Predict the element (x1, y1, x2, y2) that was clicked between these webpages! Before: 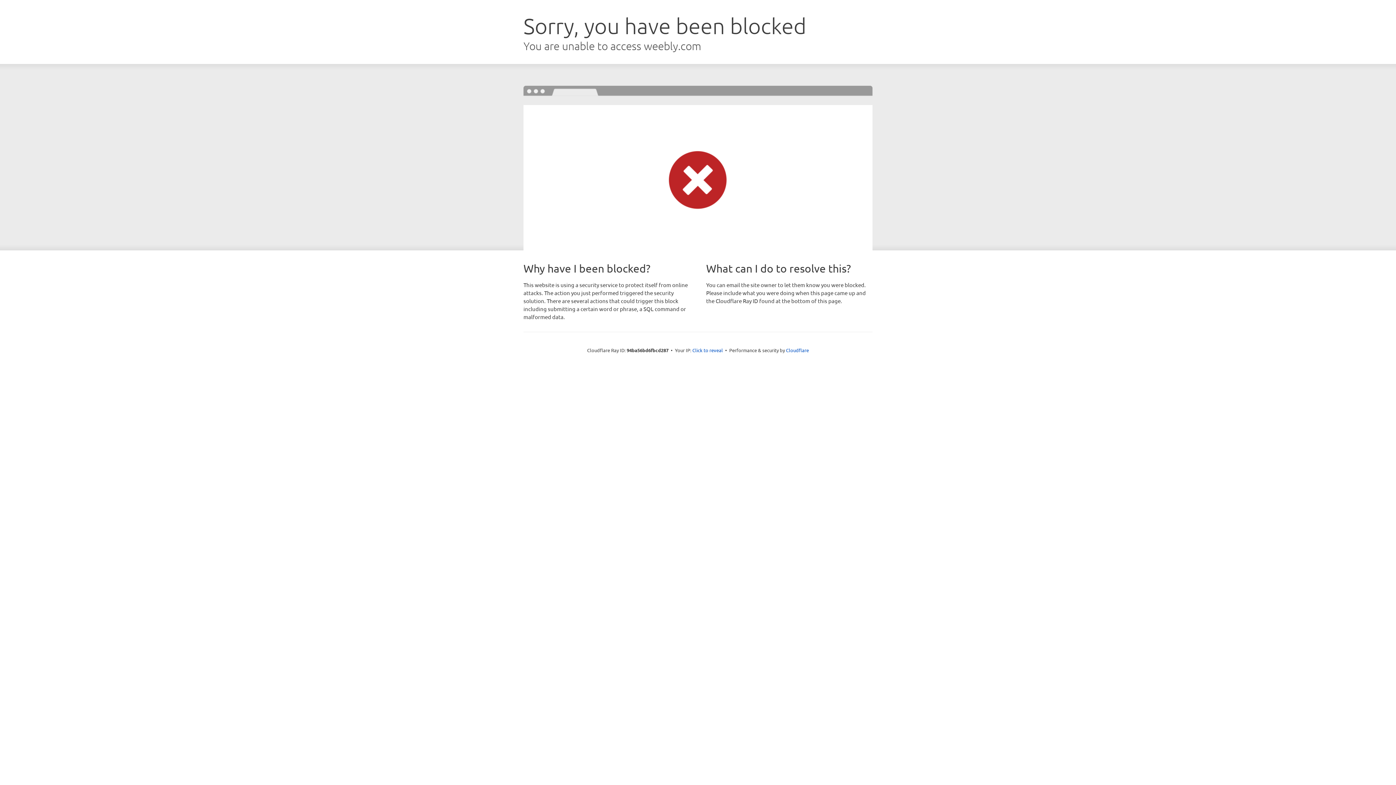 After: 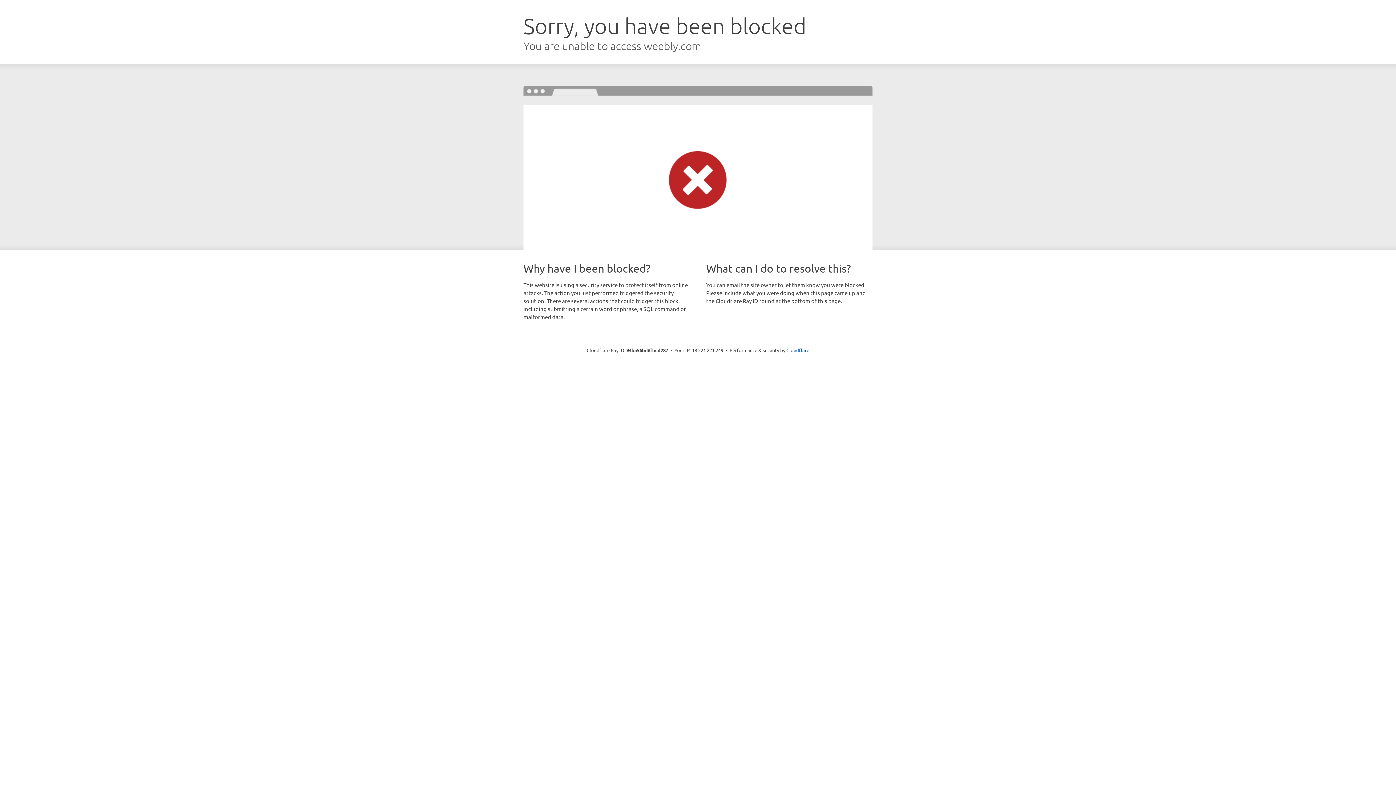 Action: label: Click to reveal bbox: (692, 346, 723, 353)